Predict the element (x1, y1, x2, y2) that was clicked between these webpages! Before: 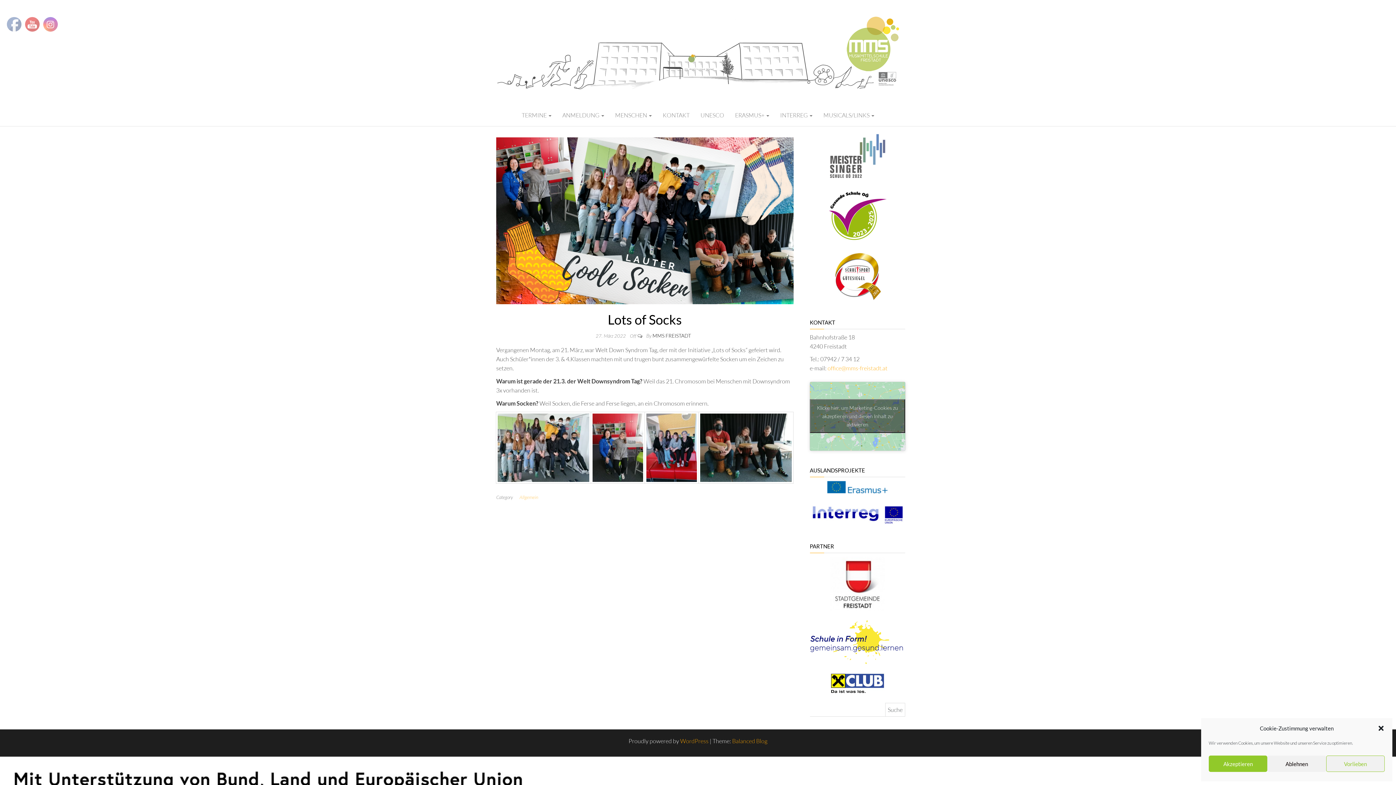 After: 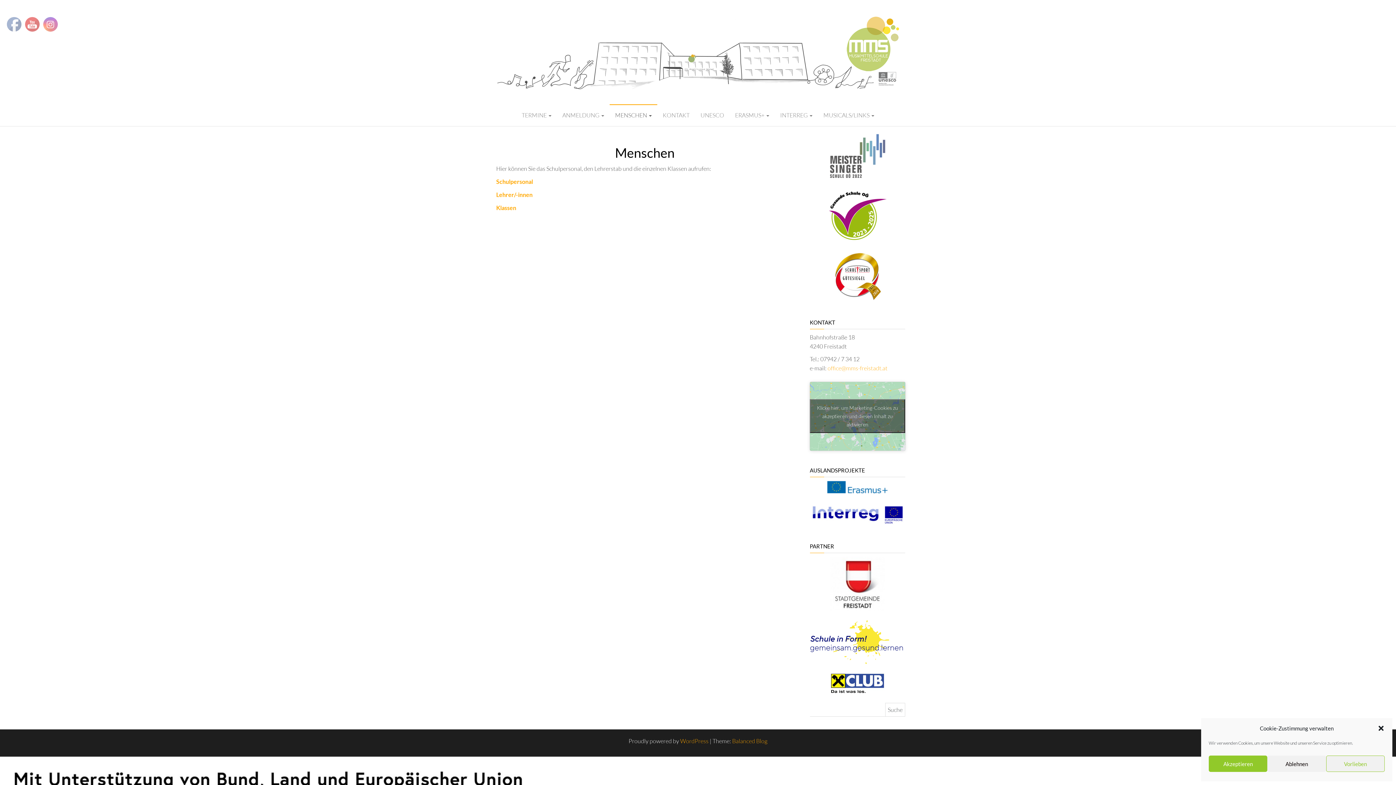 Action: label: MENSCHEN  bbox: (609, 104, 657, 126)